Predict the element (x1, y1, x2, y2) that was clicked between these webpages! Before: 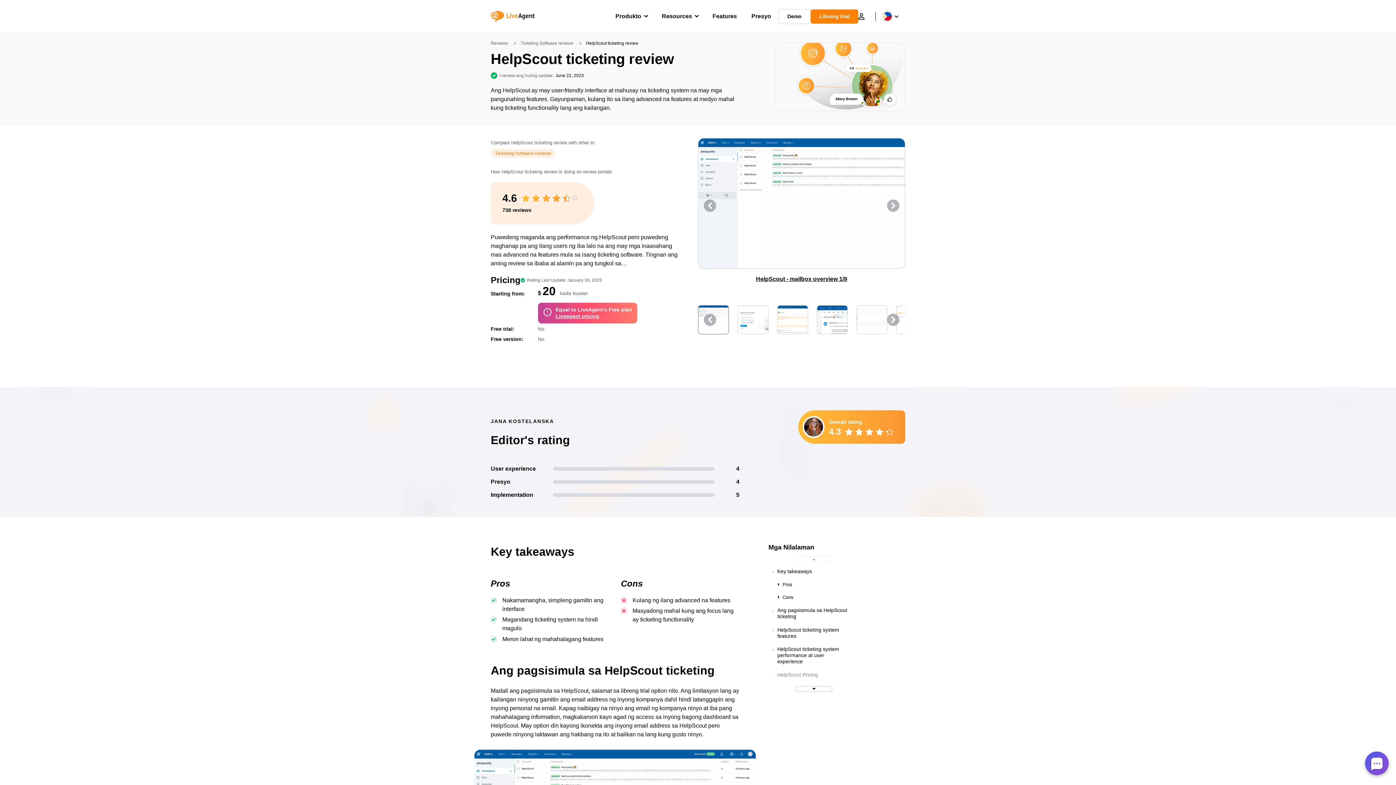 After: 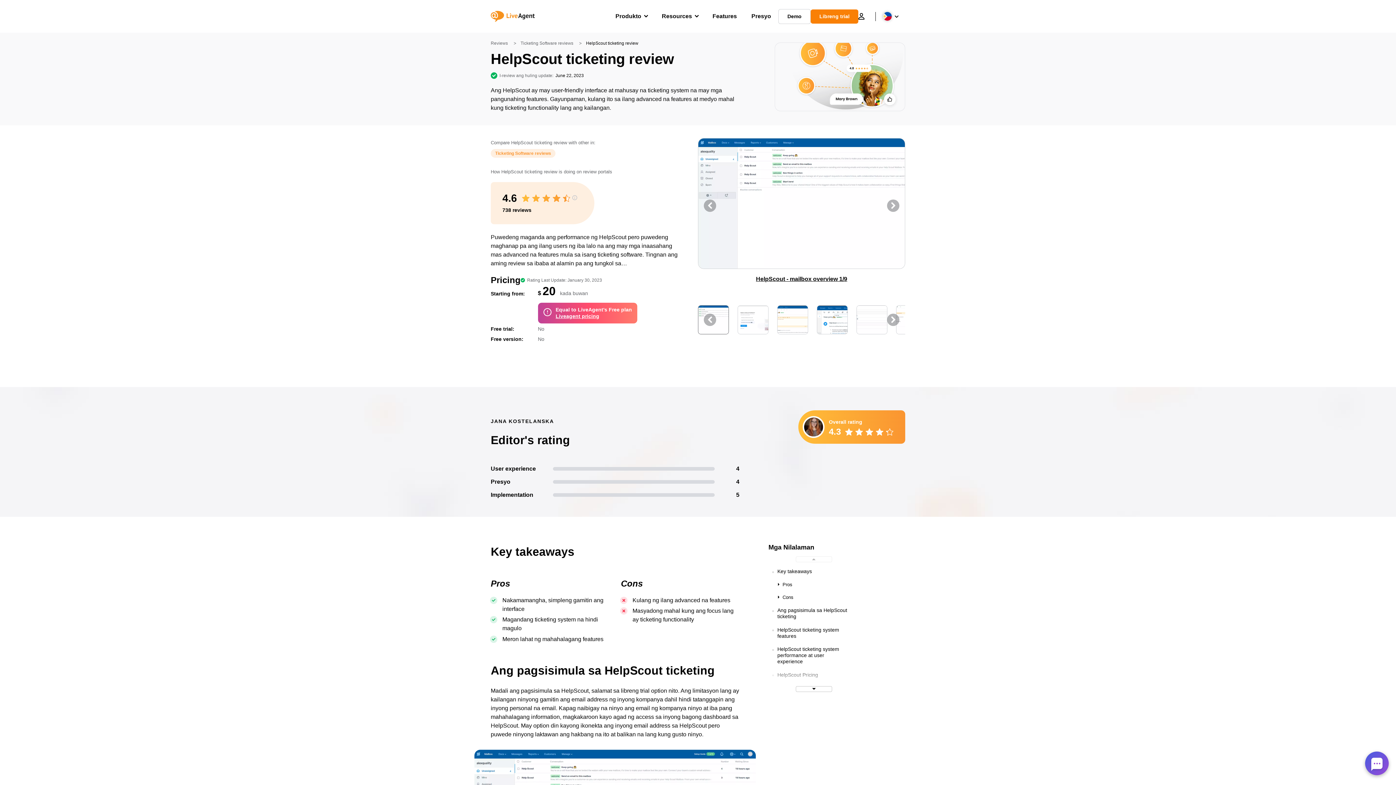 Action: label: Produkto bbox: (615, 5, 647, 27)